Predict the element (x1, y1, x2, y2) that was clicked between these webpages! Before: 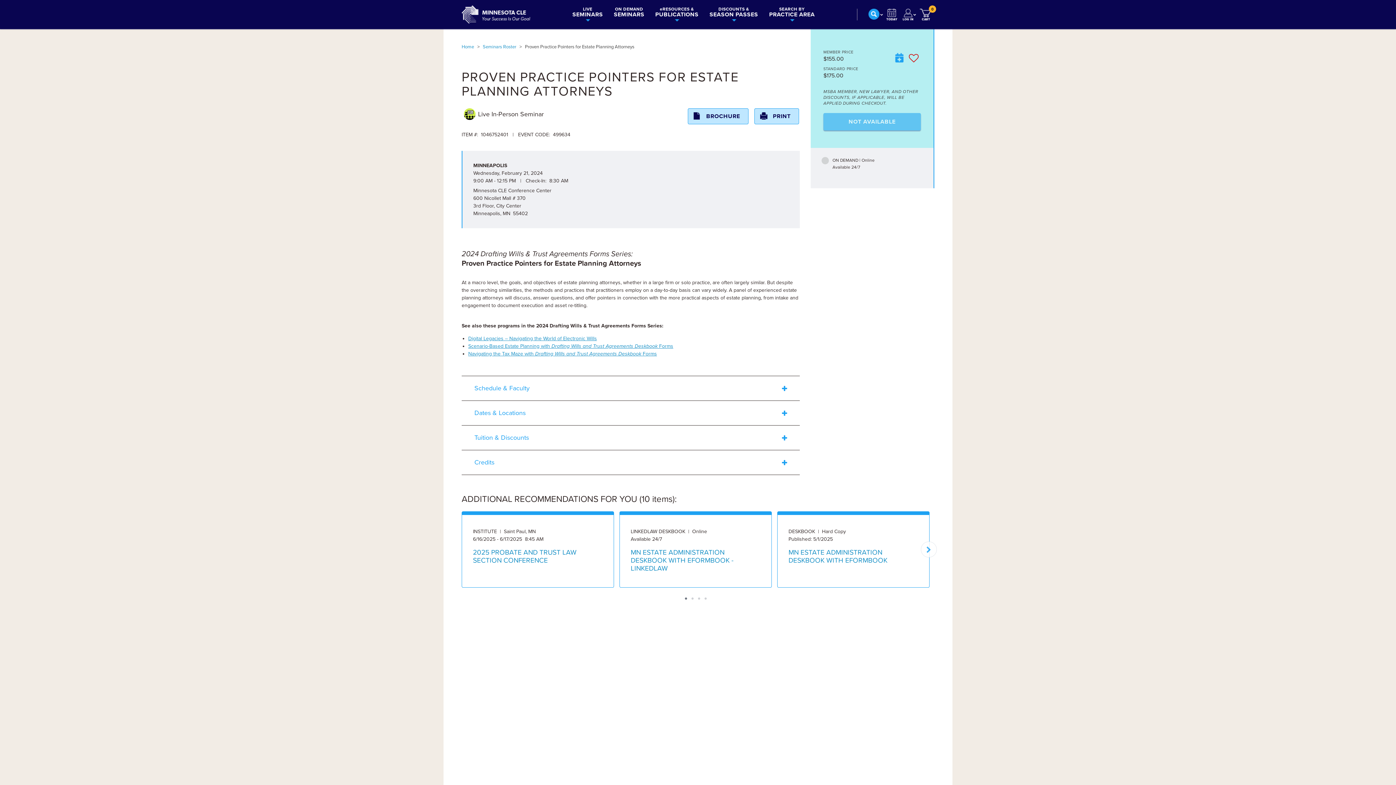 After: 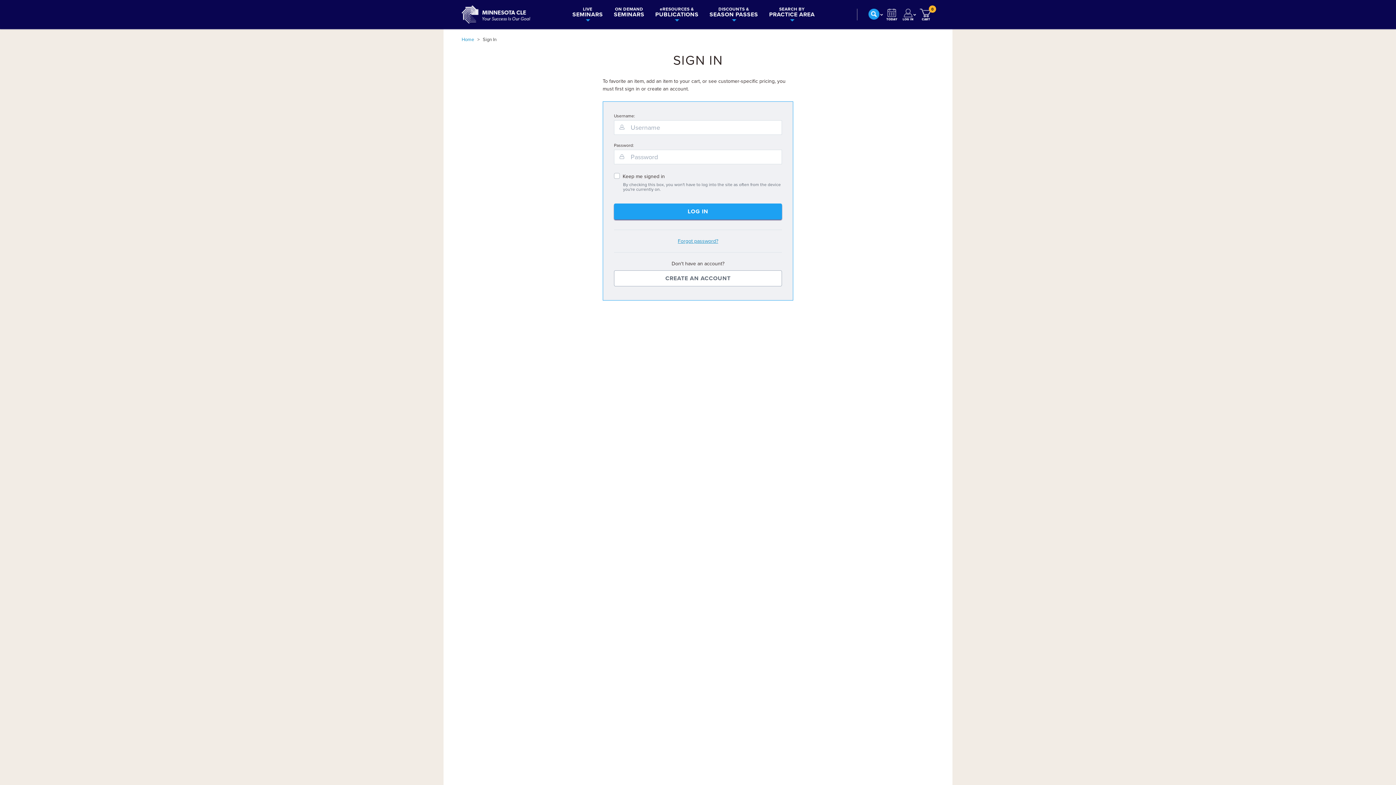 Action: bbox: (906, 50, 921, 66)